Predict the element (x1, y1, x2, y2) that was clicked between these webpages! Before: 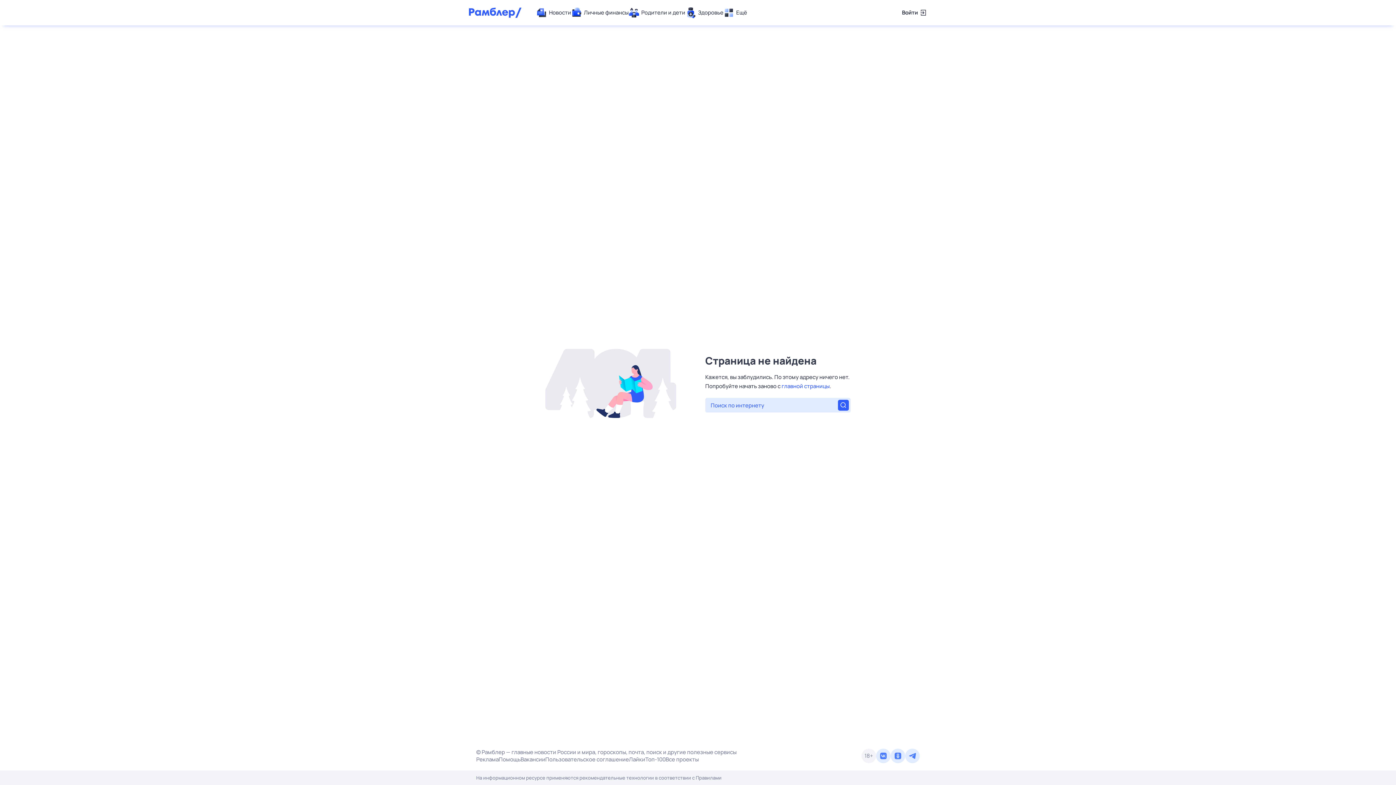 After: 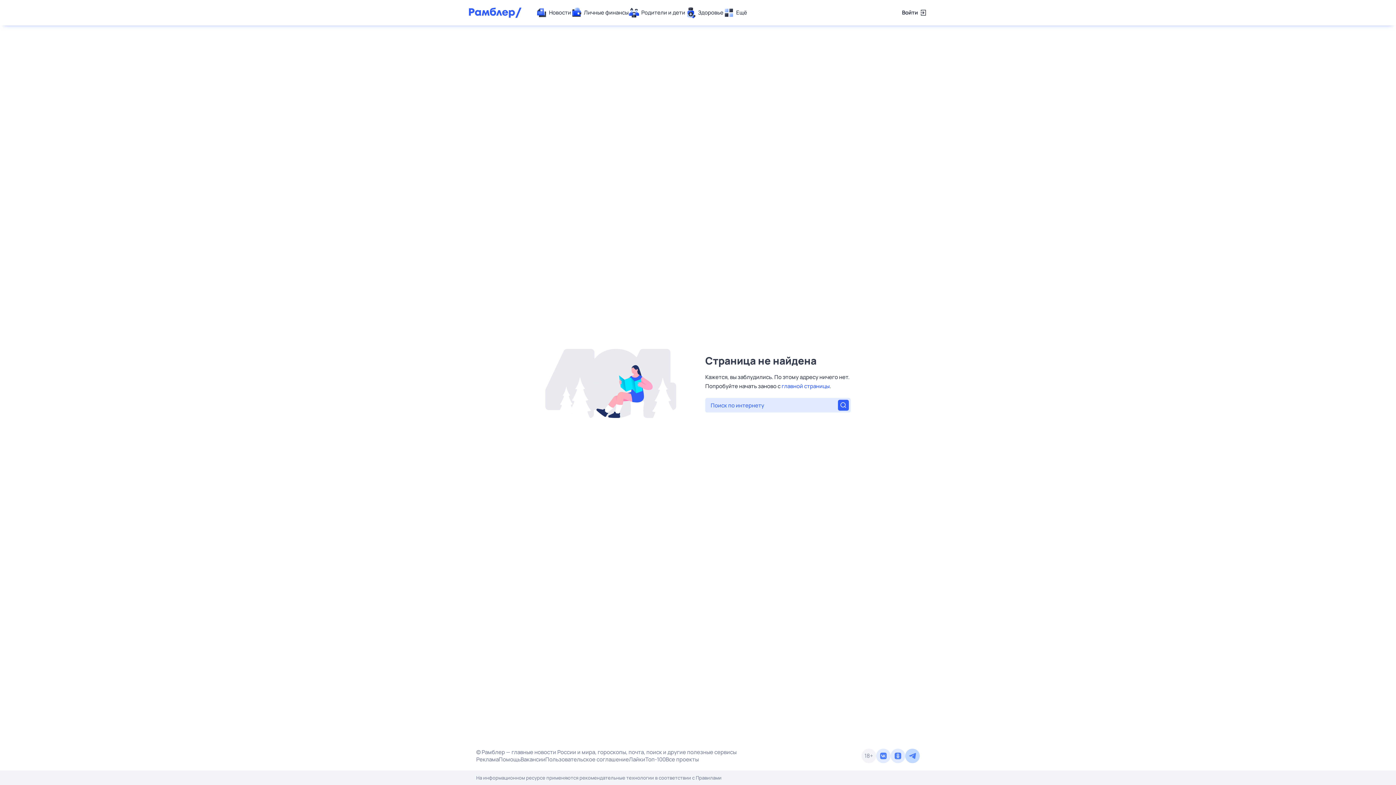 Action: bbox: (905, 749, 920, 763)